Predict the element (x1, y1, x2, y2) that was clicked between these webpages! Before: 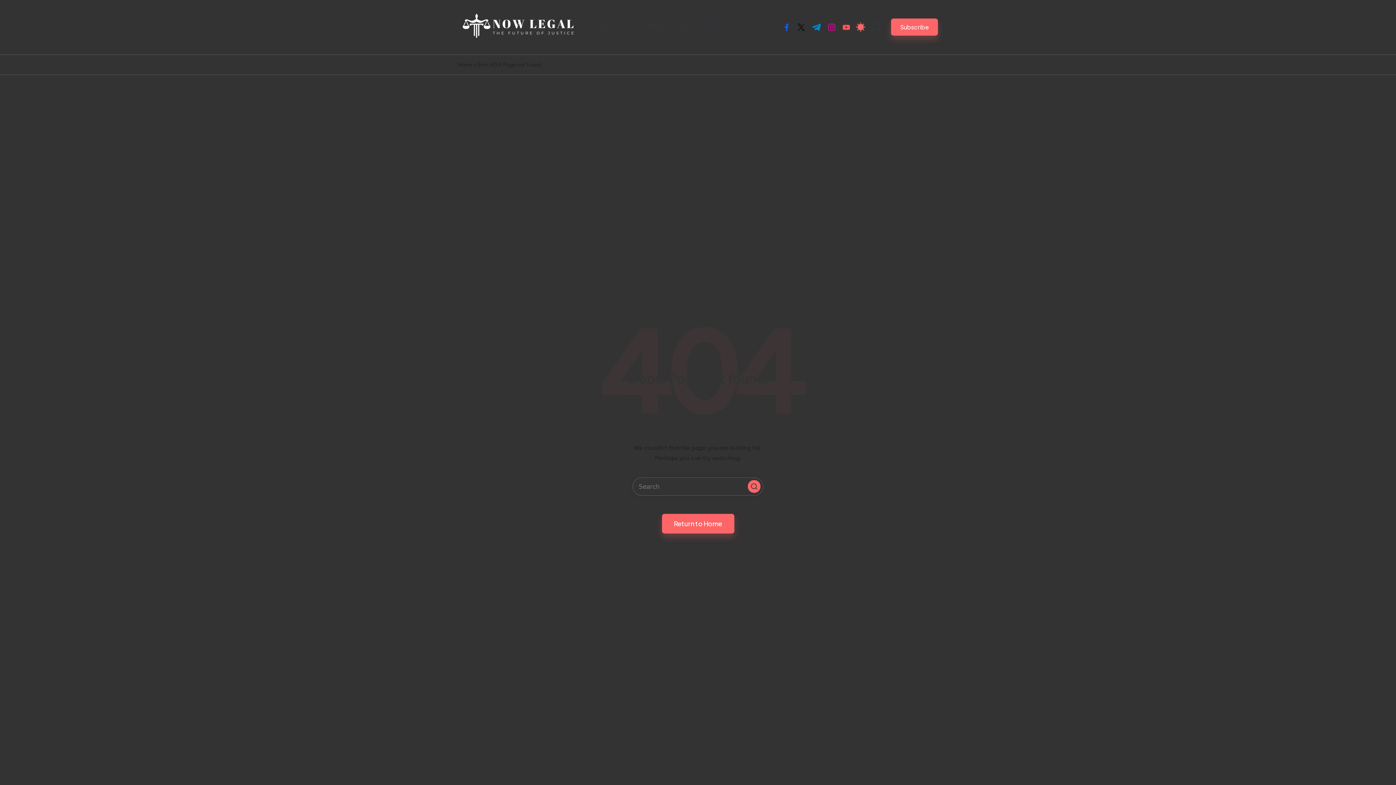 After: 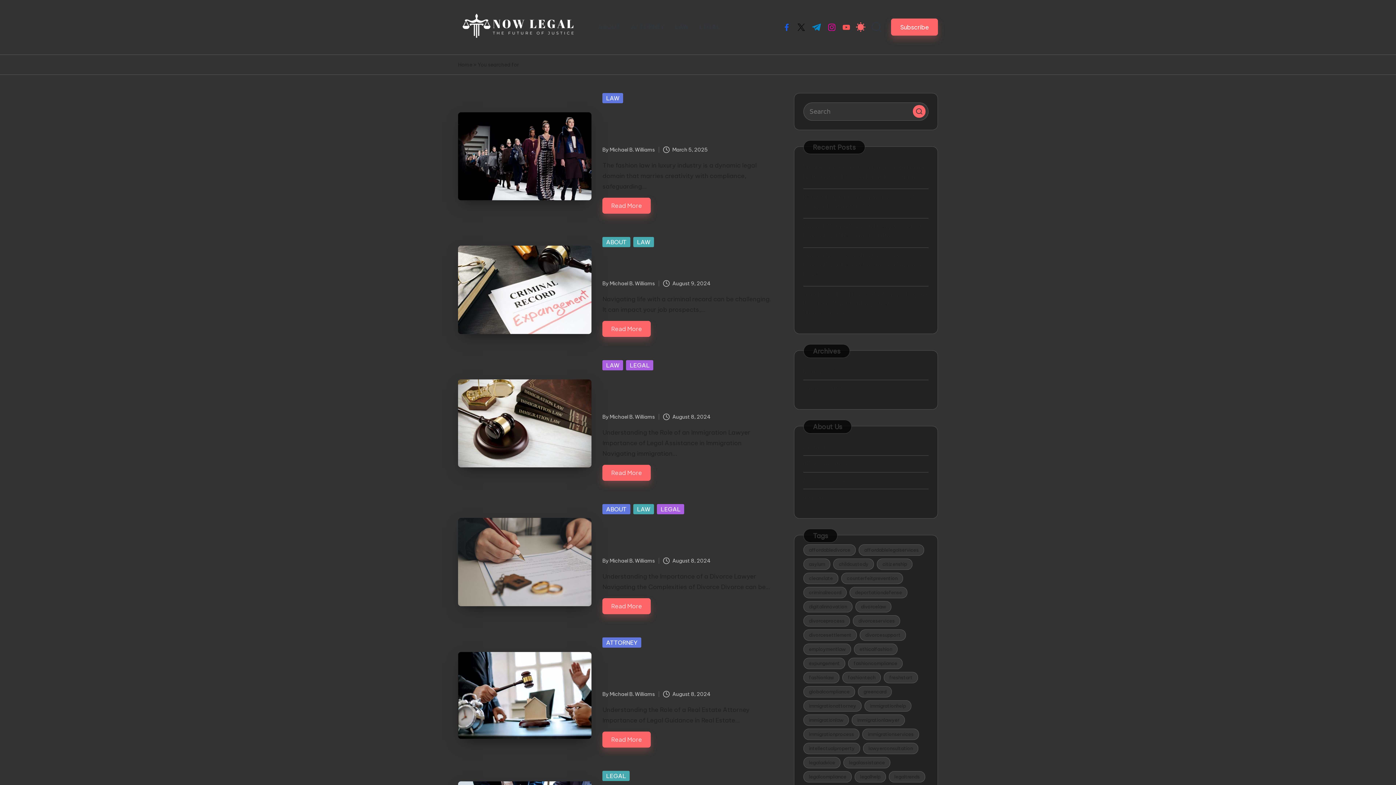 Action: bbox: (748, 480, 760, 493) label: Search